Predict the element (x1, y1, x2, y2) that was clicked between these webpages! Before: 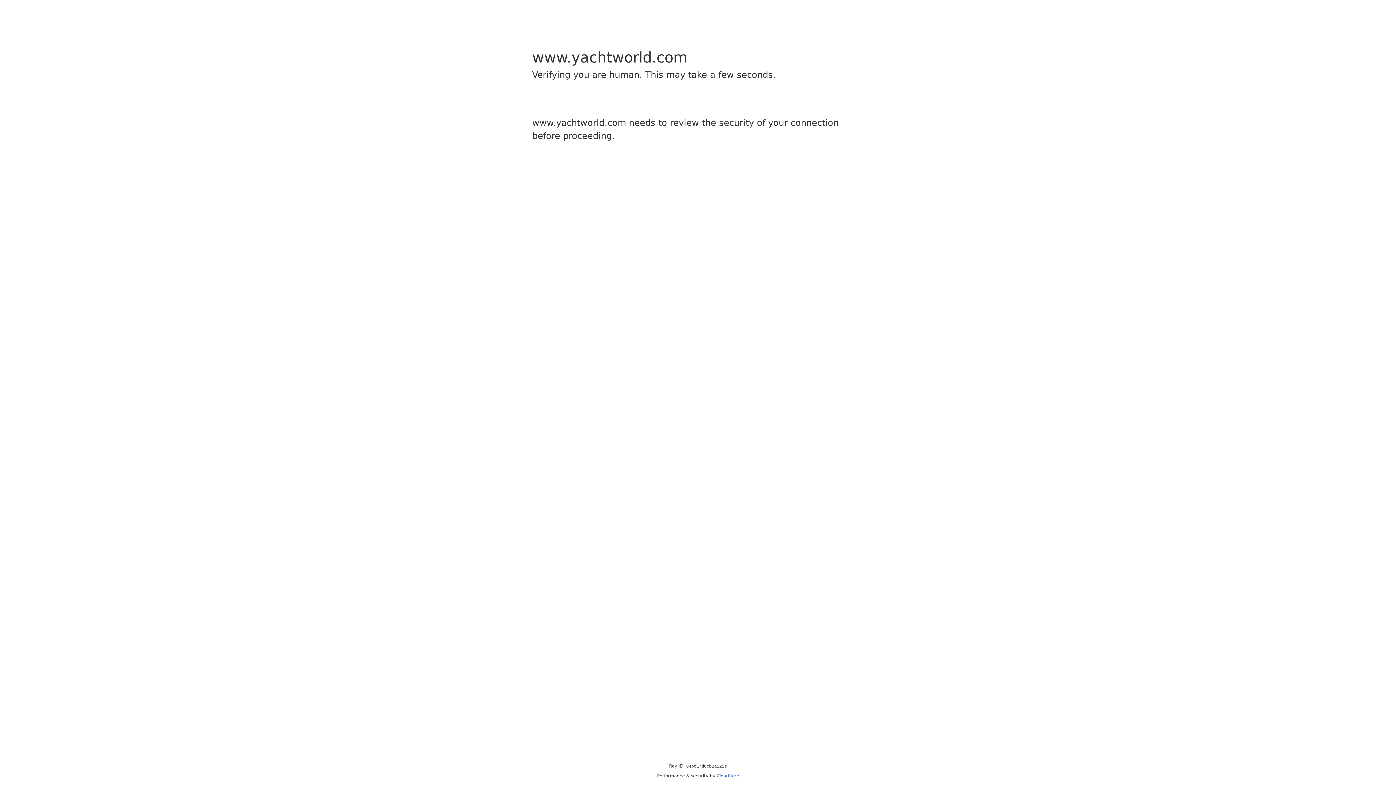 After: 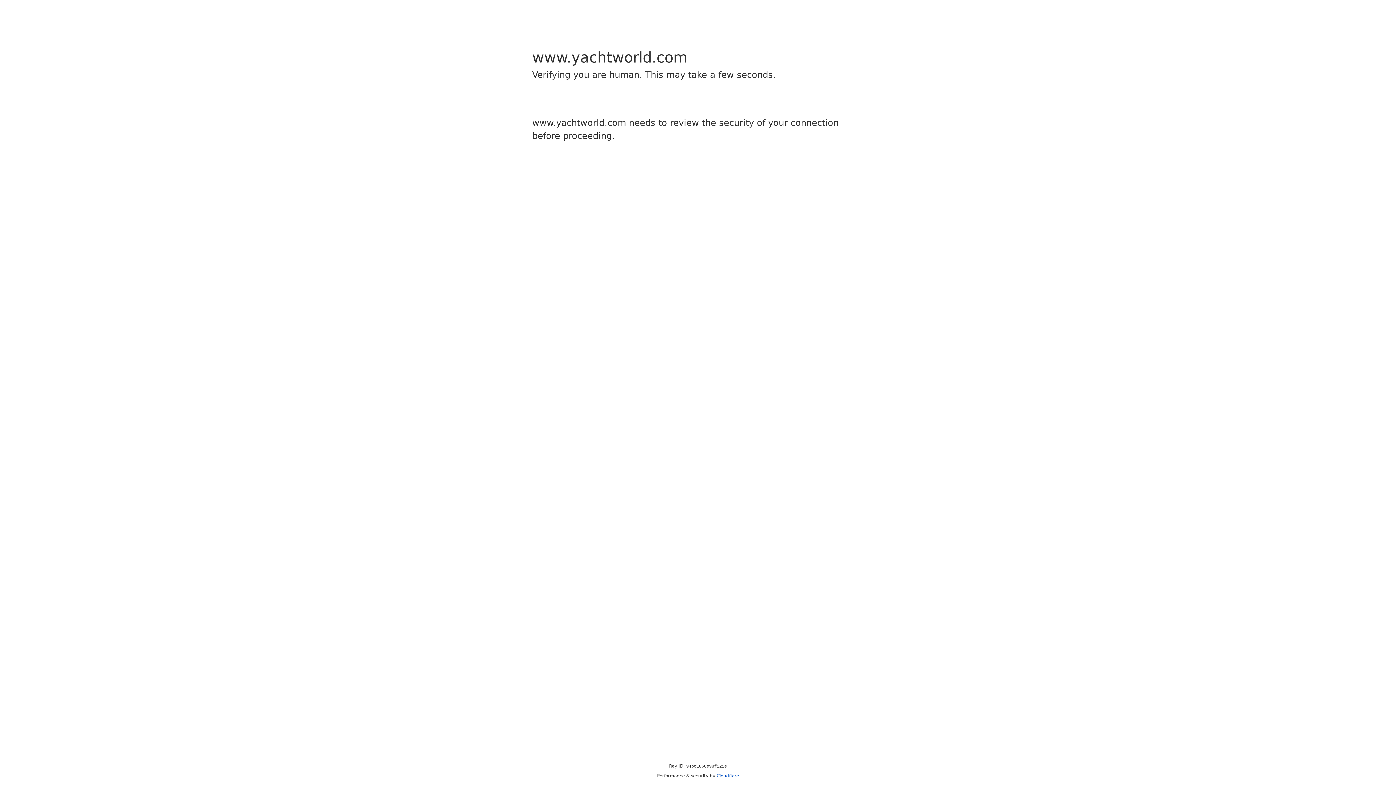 Action: label: Cloudflare bbox: (716, 773, 739, 778)